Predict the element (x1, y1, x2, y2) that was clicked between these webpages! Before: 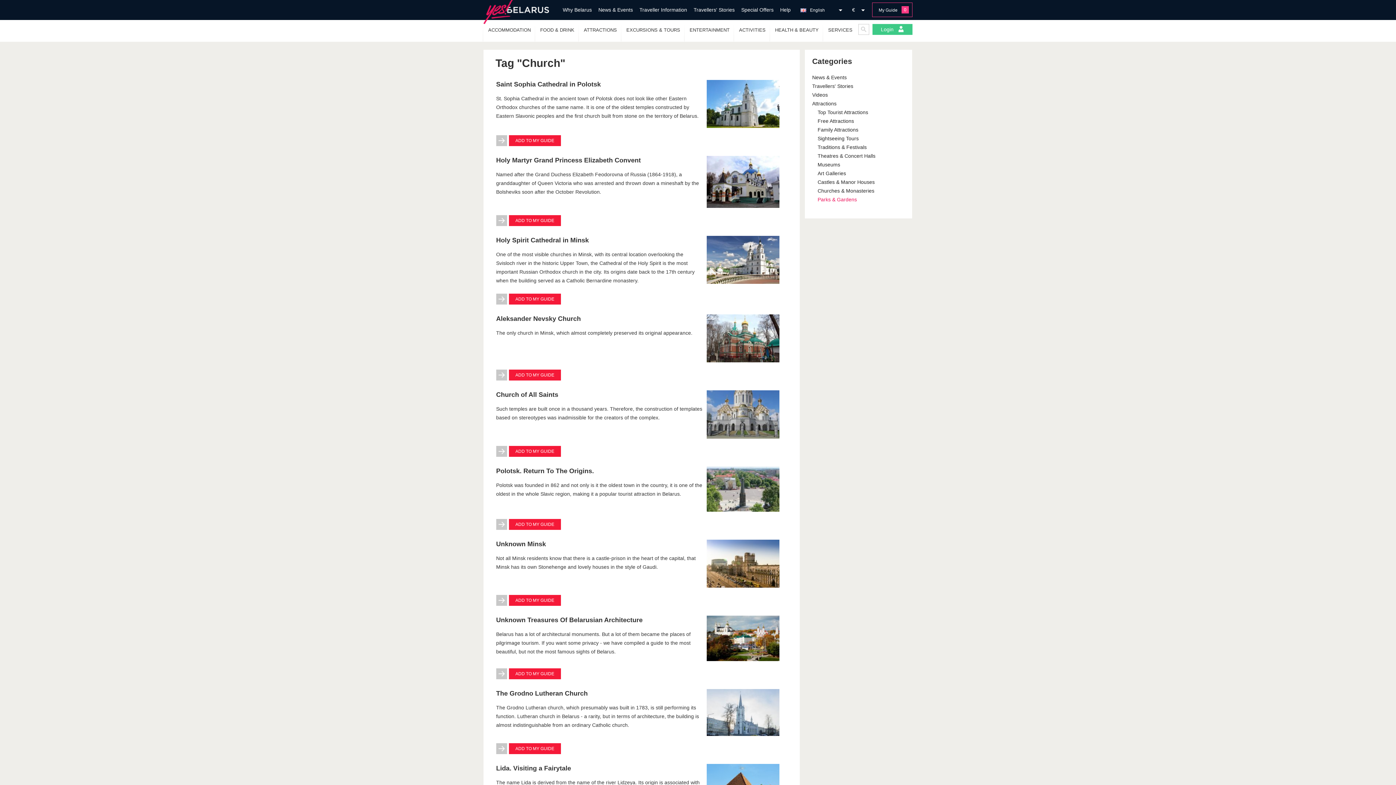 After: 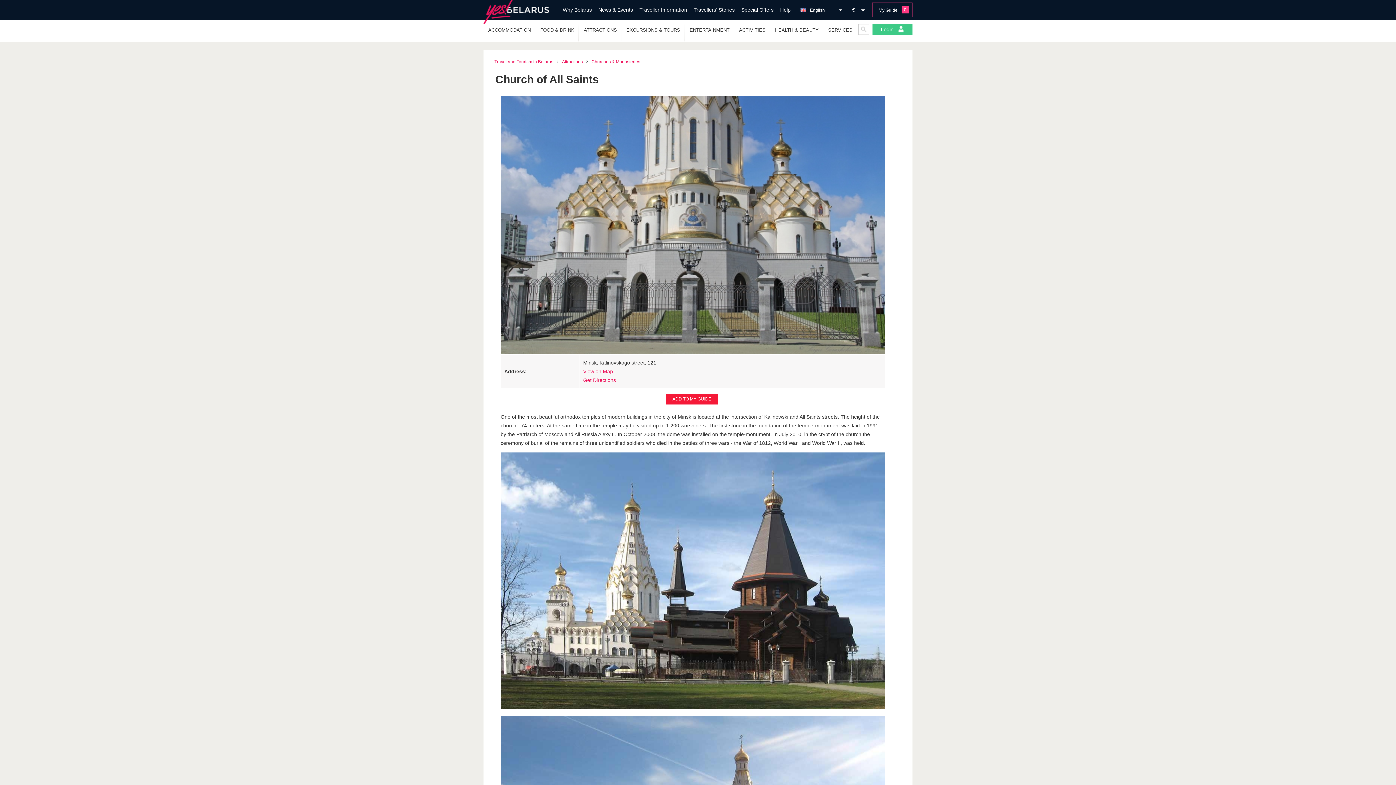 Action: label: Church of All Saints bbox: (496, 391, 558, 398)